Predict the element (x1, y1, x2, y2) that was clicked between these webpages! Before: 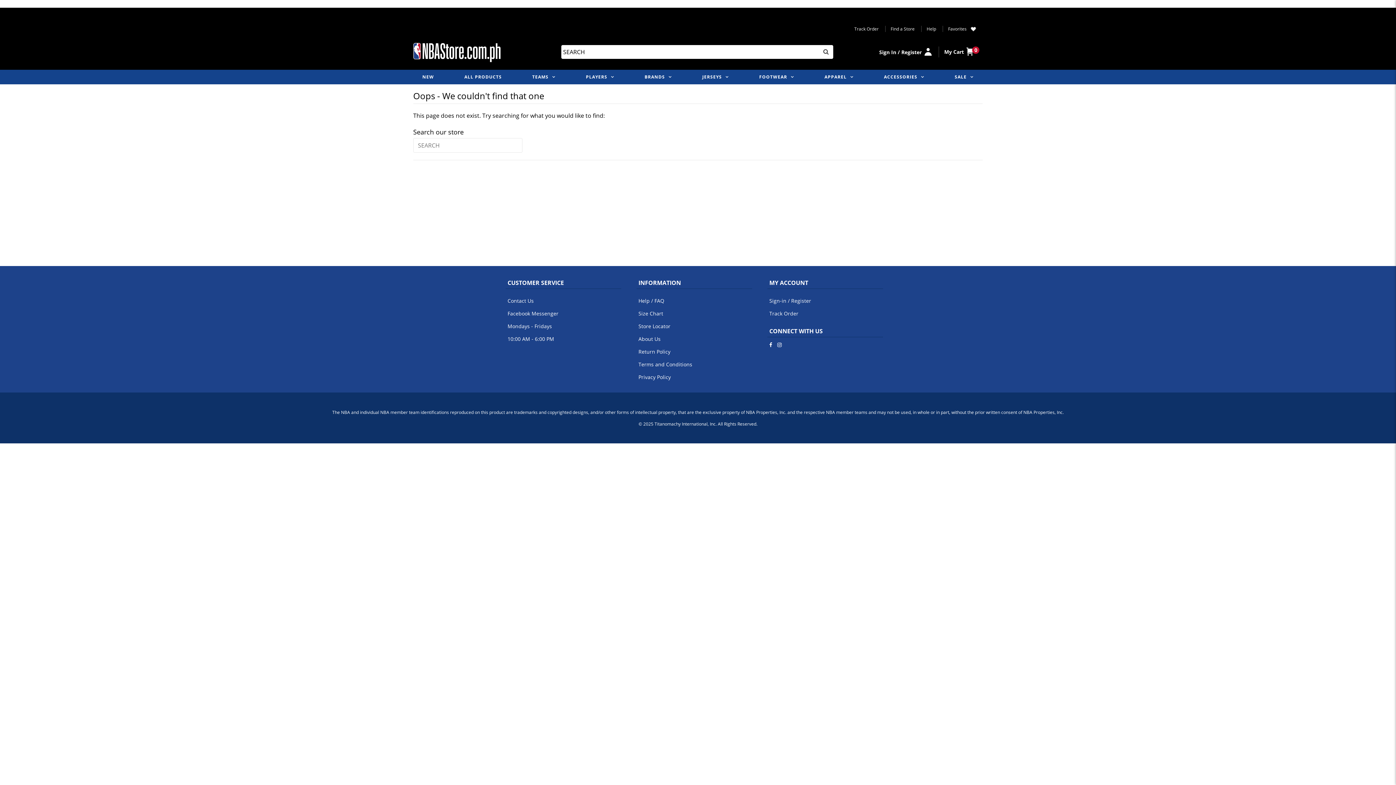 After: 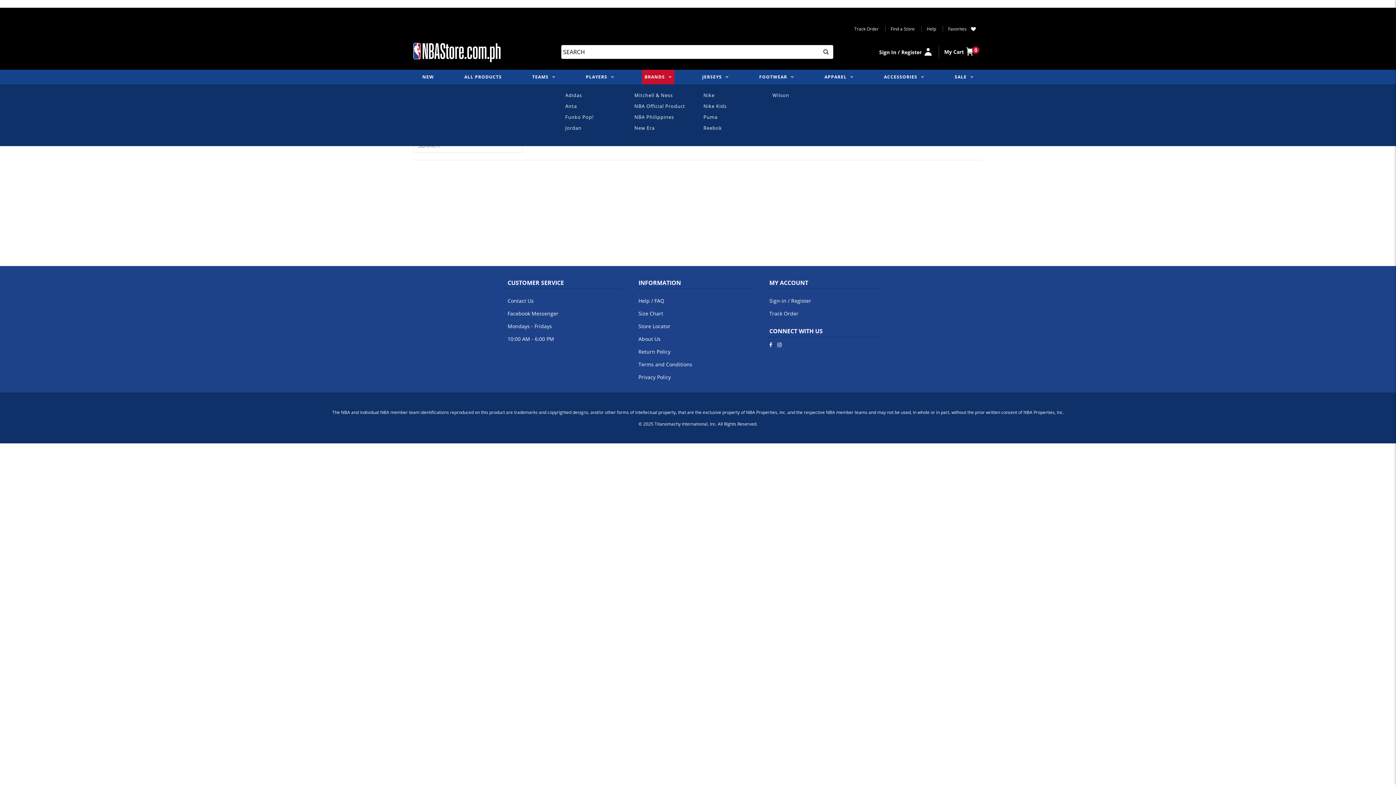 Action: bbox: (642, 69, 674, 84) label: BRANDS